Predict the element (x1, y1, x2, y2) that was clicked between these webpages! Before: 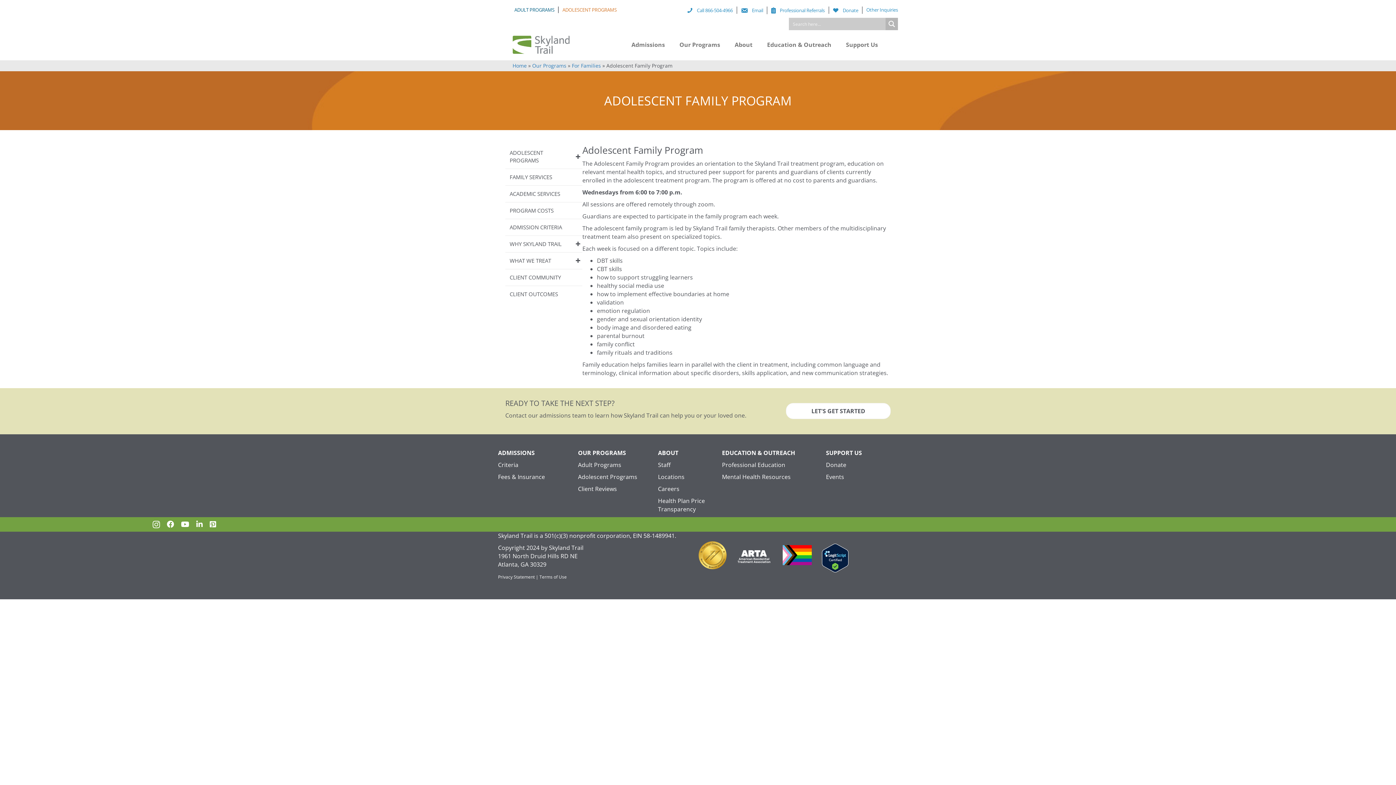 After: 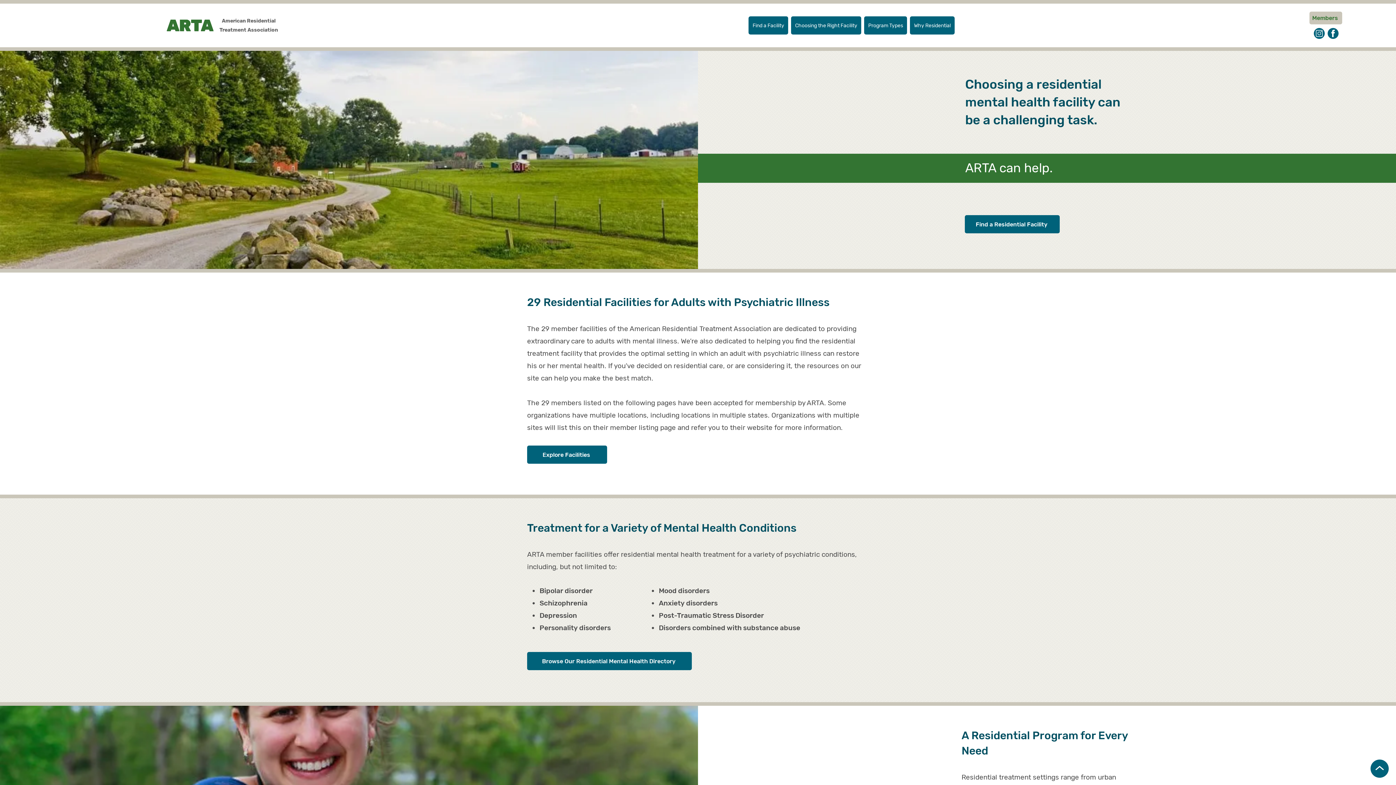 Action: bbox: (736, 553, 781, 561)